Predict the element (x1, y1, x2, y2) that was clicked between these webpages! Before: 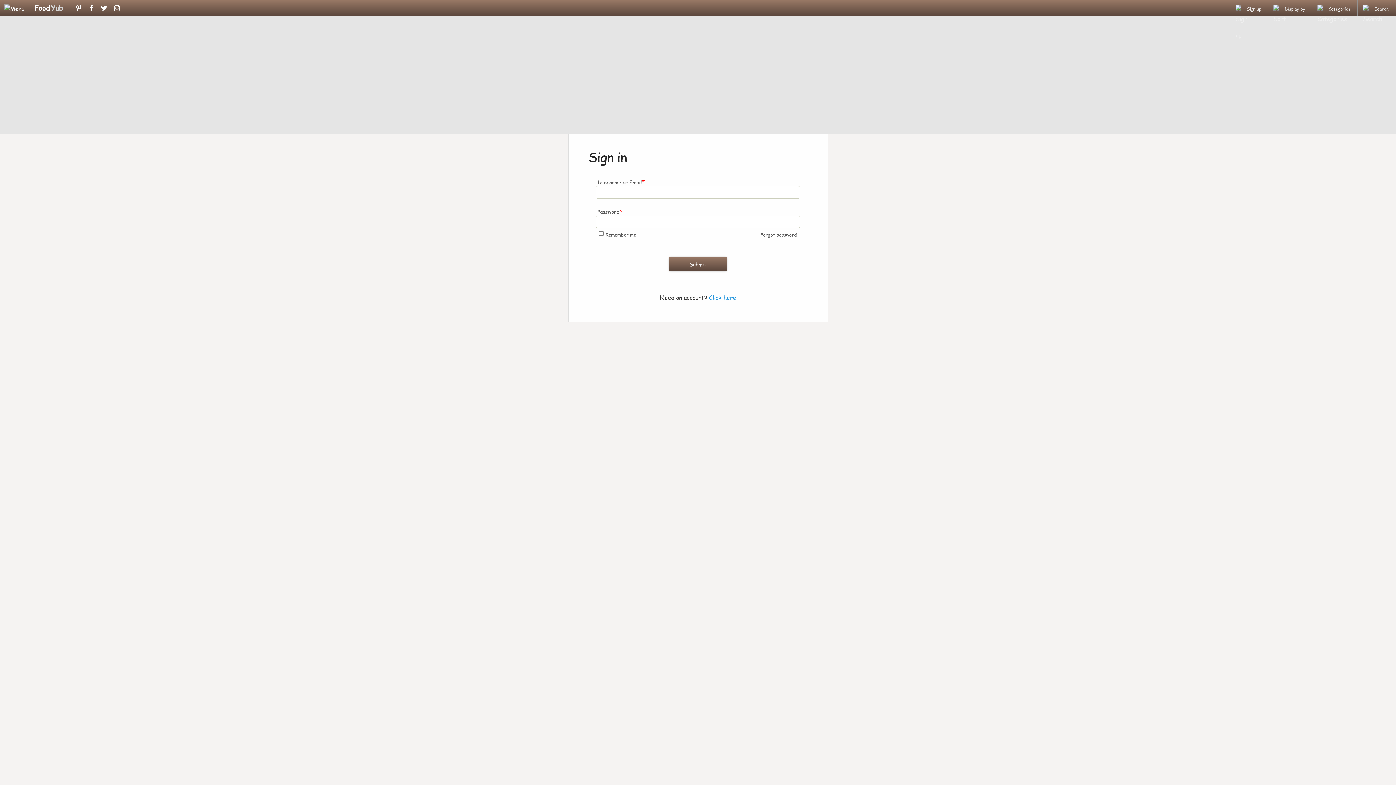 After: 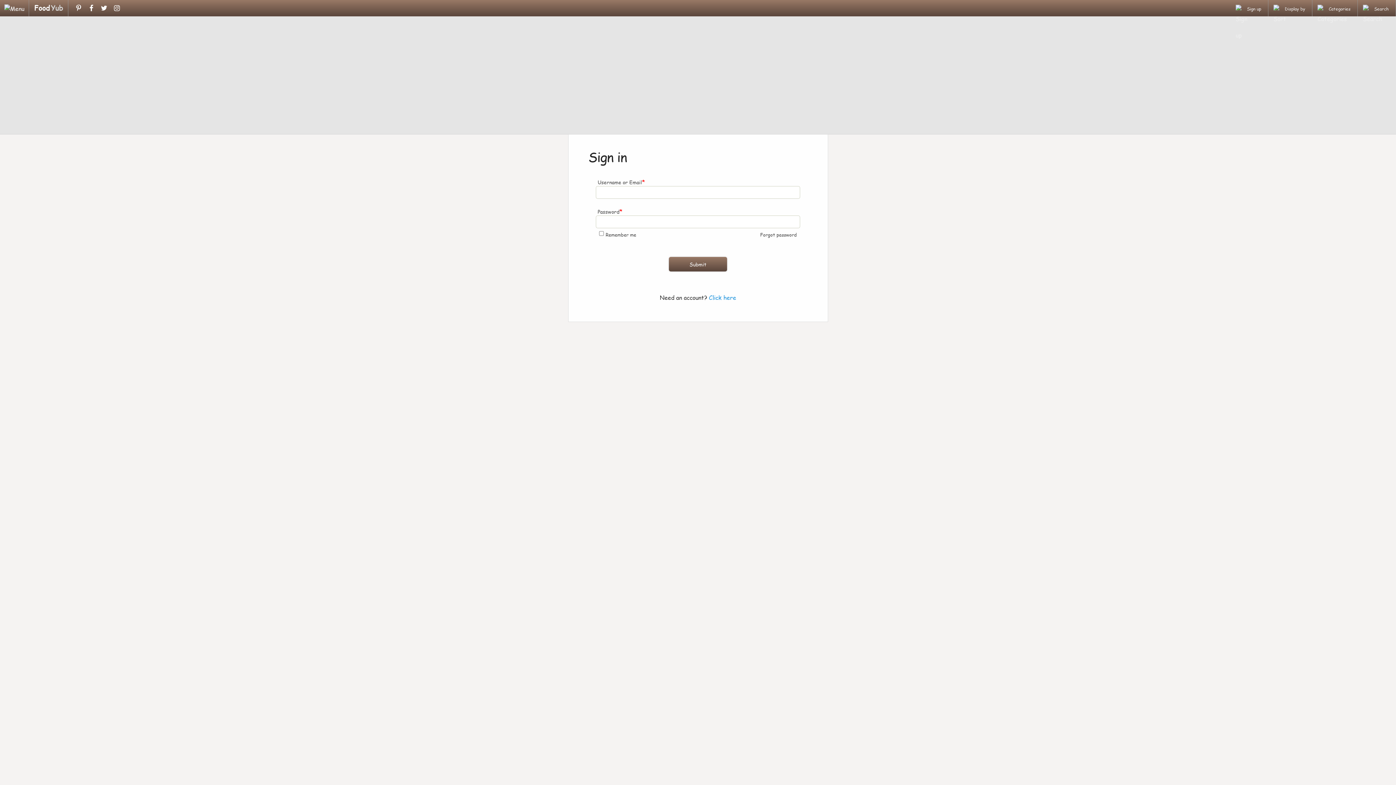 Action: bbox: (111, 3, 122, 12)